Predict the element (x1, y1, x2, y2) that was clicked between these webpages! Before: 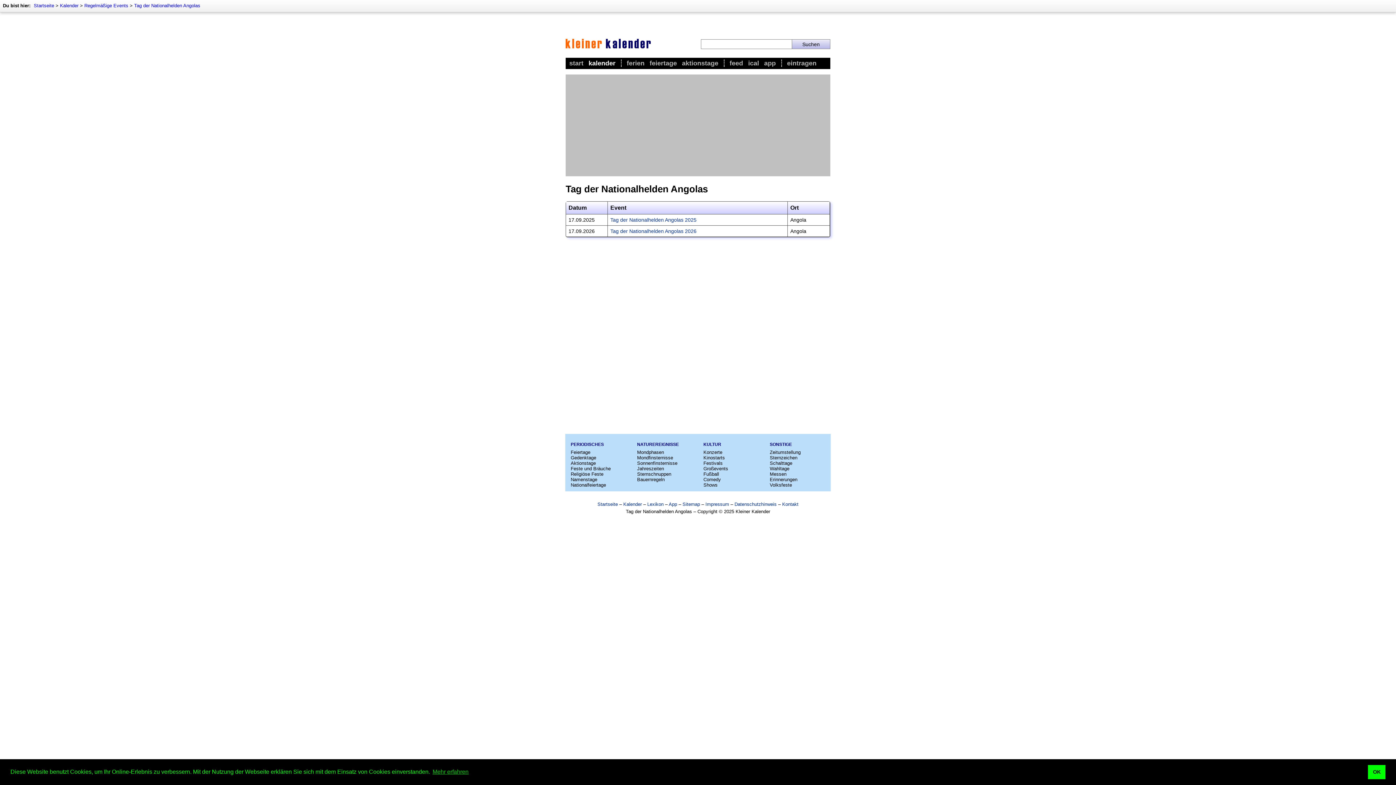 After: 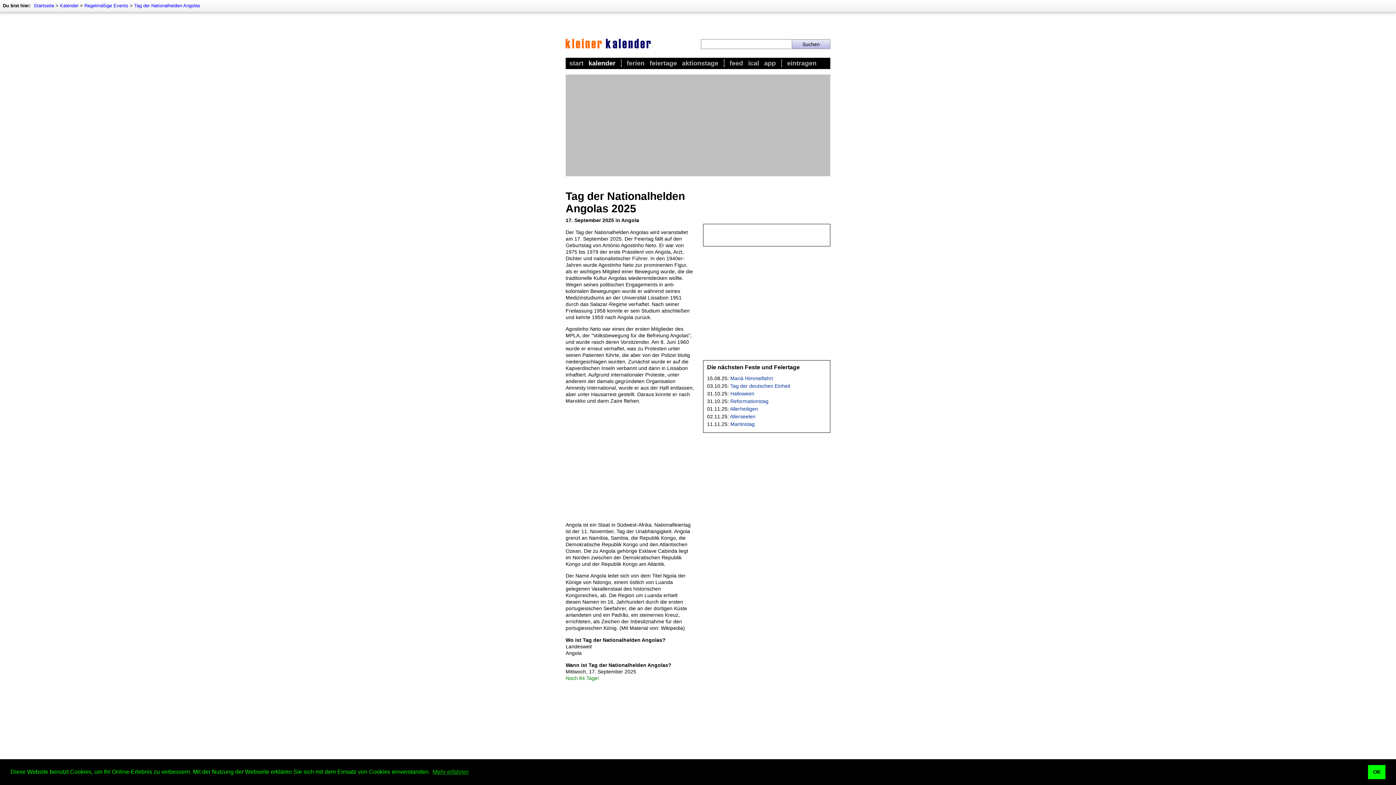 Action: bbox: (610, 217, 696, 222) label: Tag der Nationalhelden Angolas 2025